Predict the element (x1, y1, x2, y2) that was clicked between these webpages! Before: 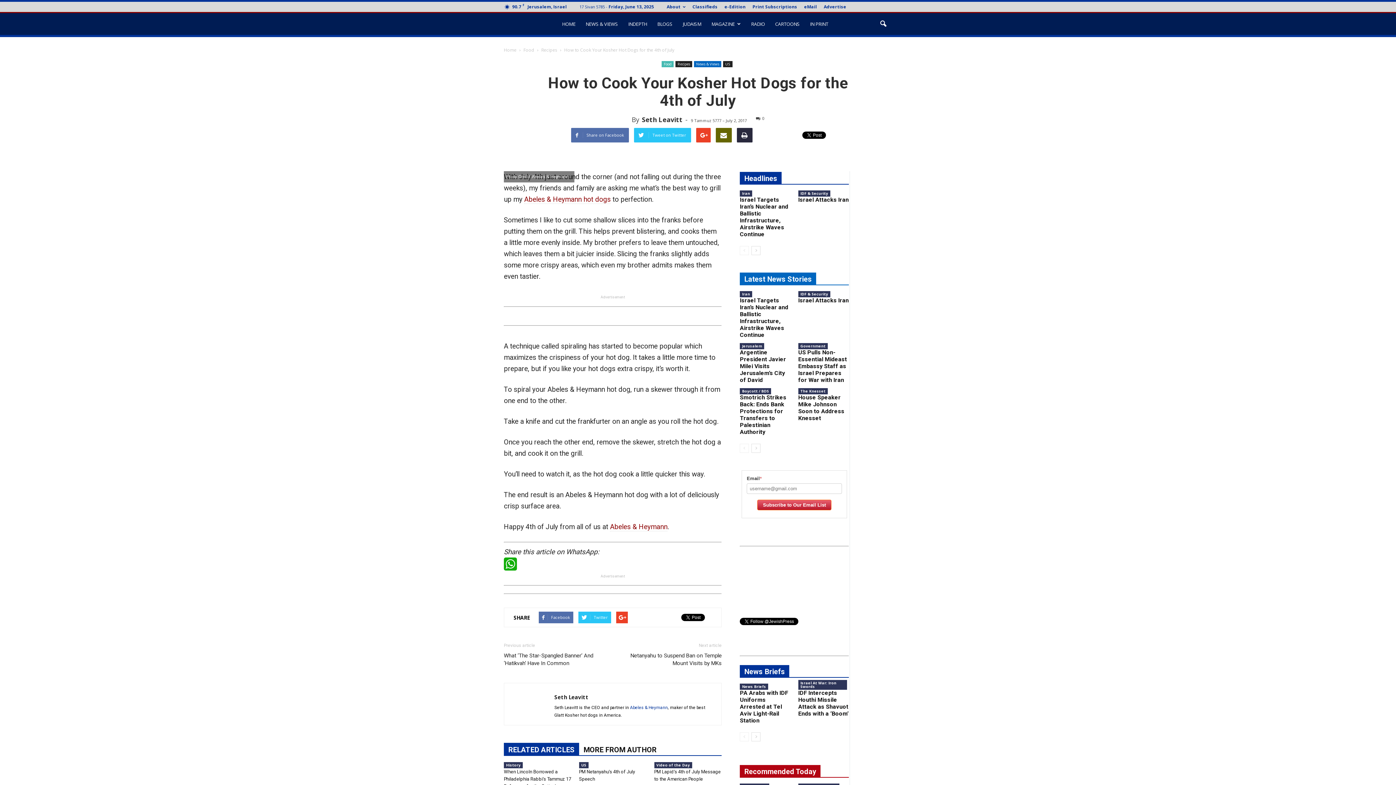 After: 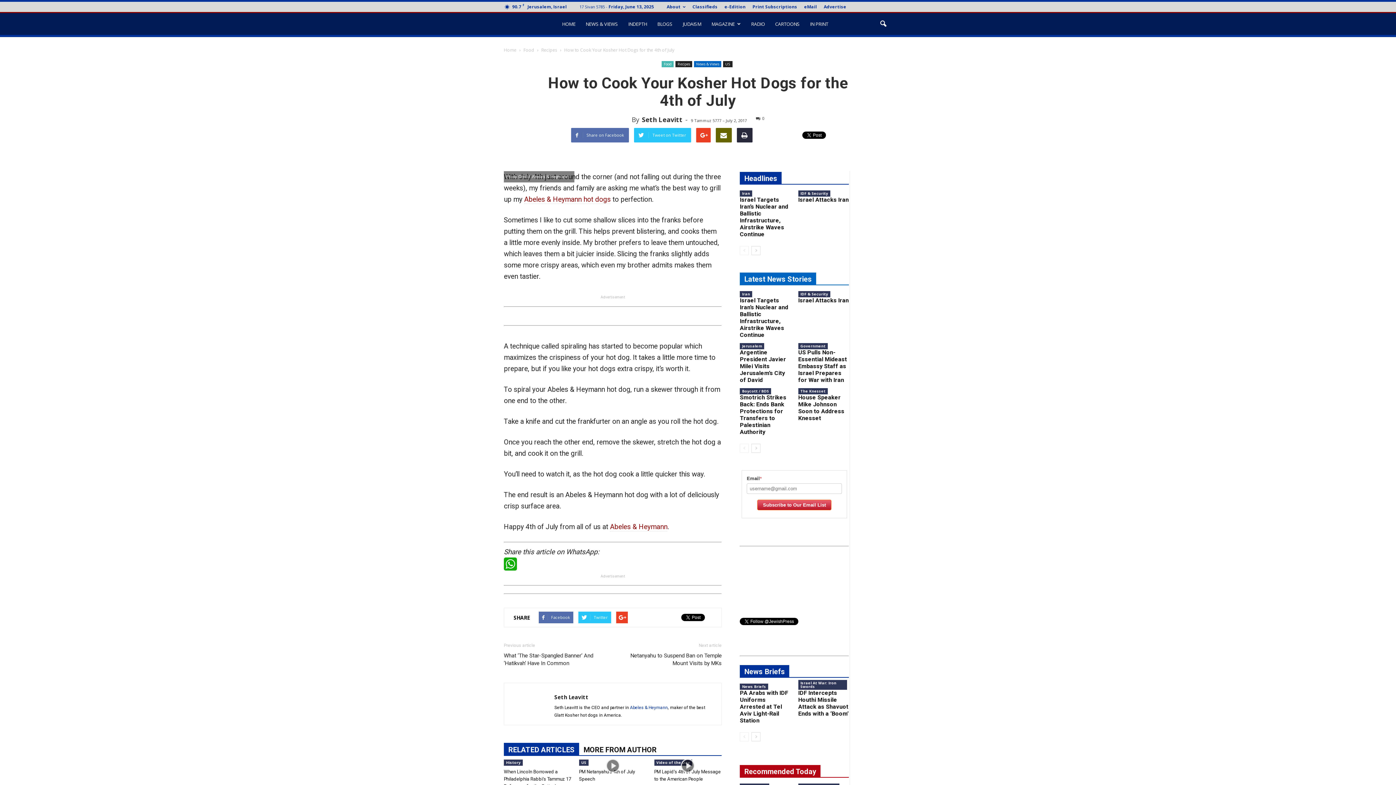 Action: label: RELATED ARTICLES bbox: (504, 743, 579, 755)